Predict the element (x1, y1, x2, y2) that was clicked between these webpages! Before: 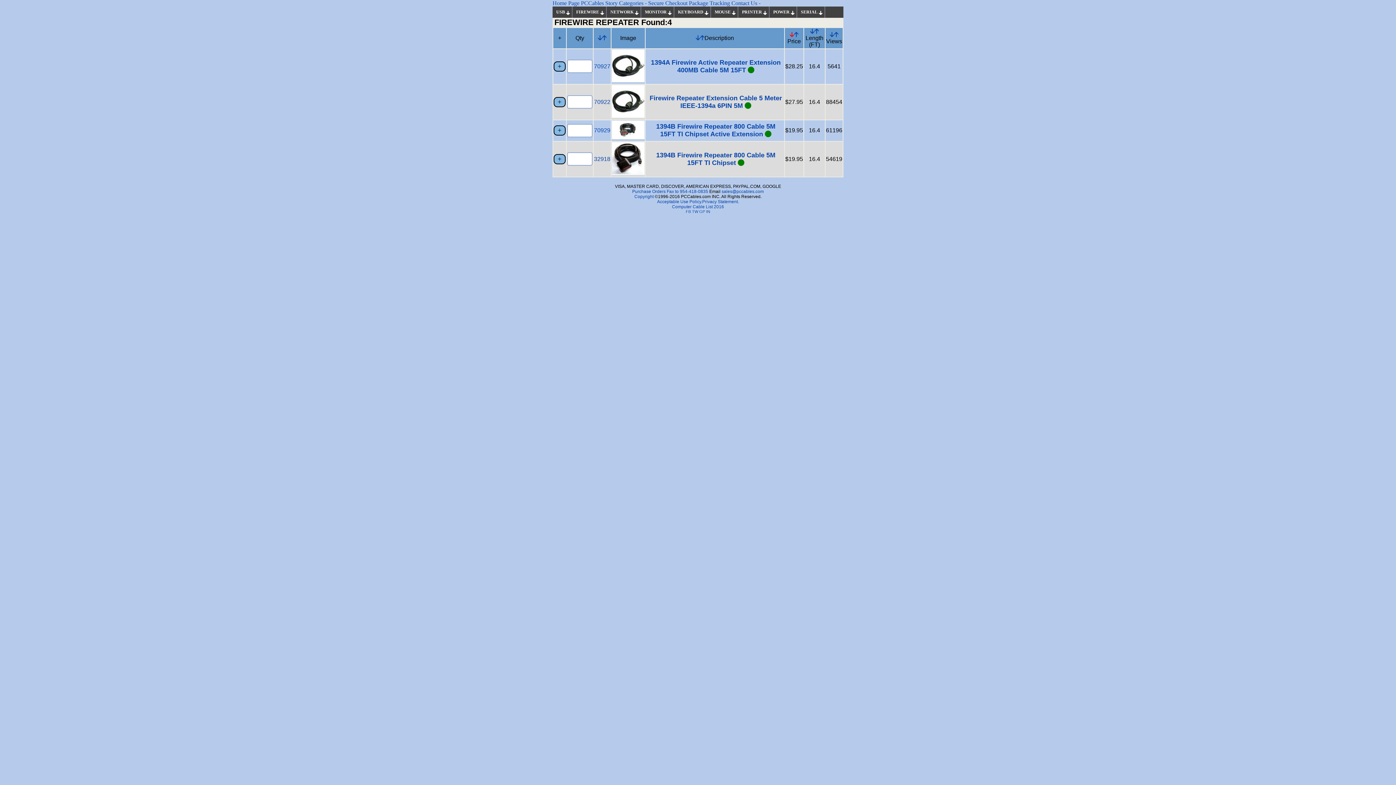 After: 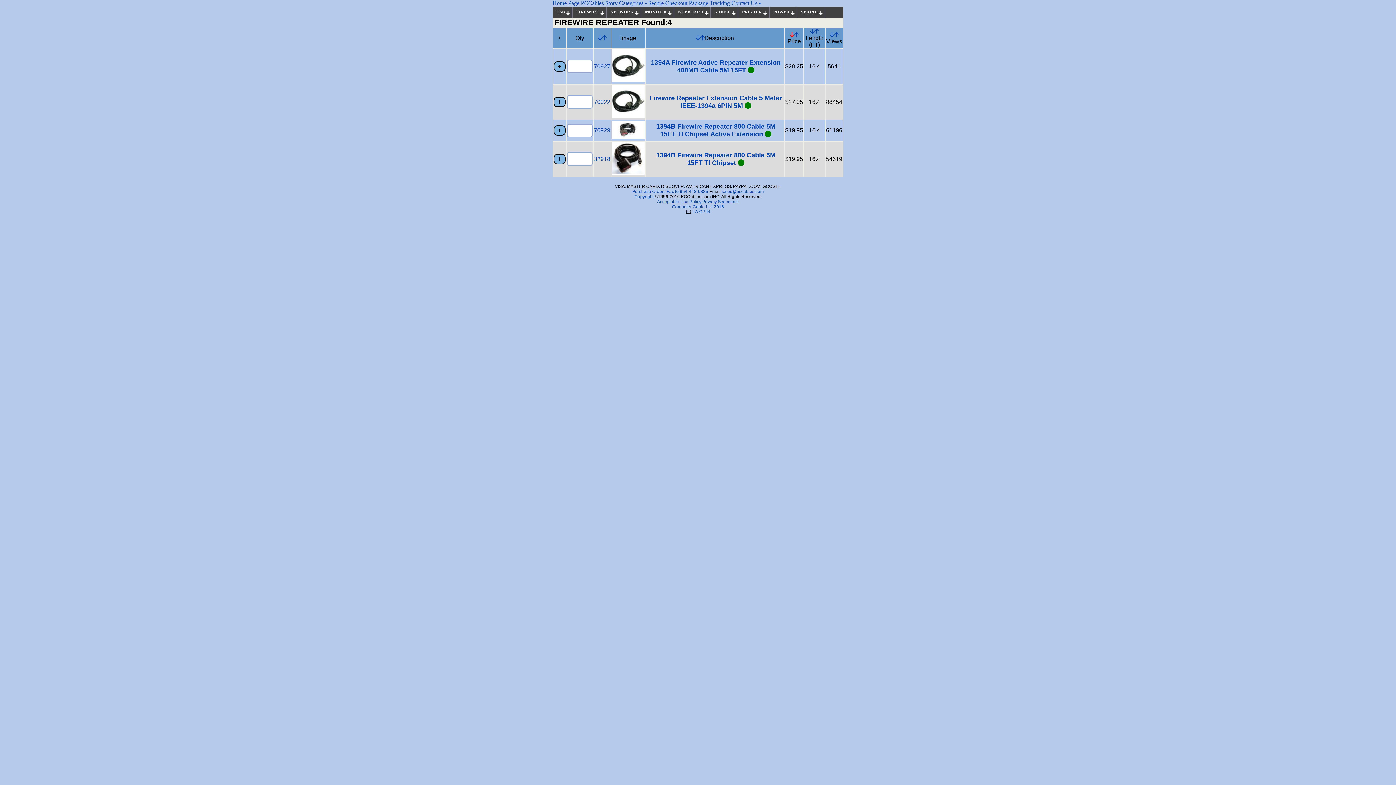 Action: label: FB bbox: (686, 209, 691, 213)